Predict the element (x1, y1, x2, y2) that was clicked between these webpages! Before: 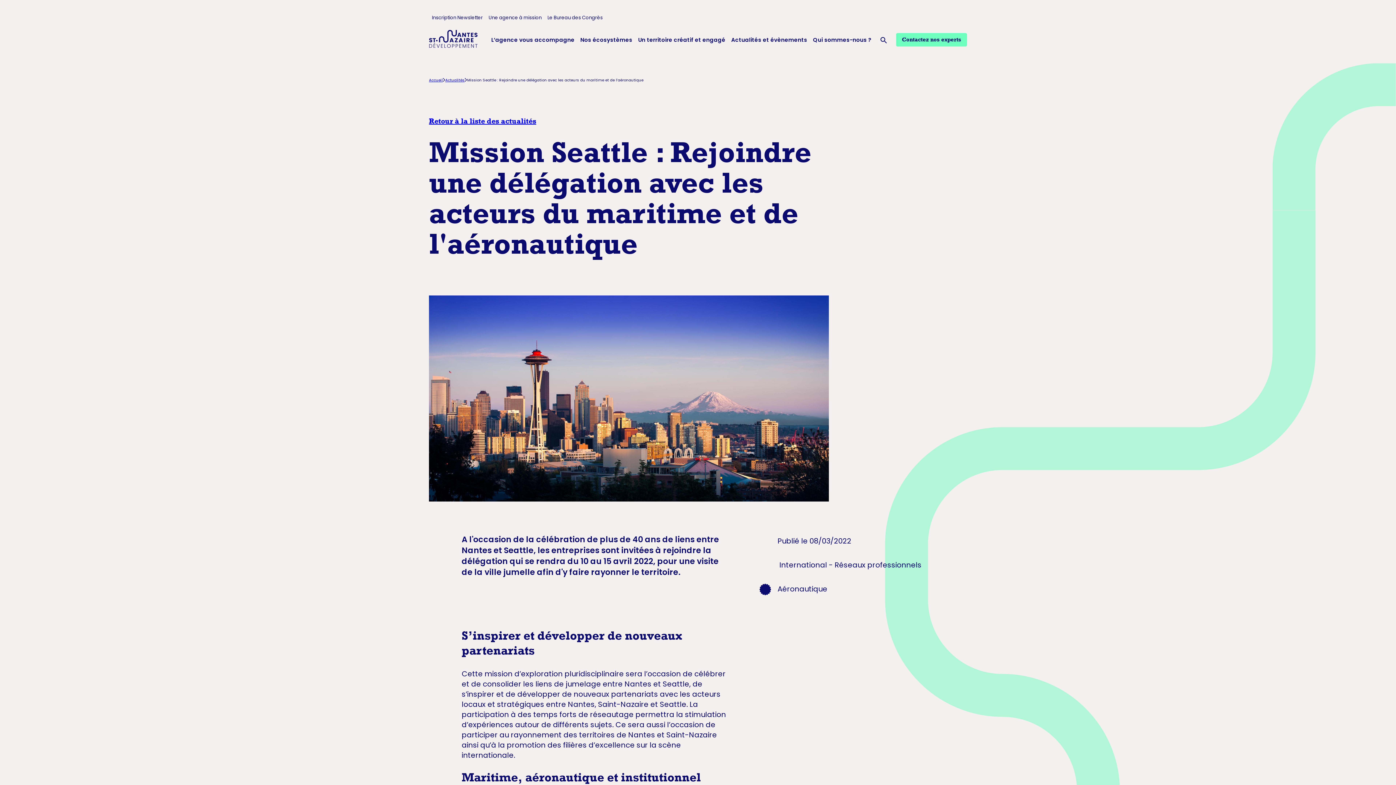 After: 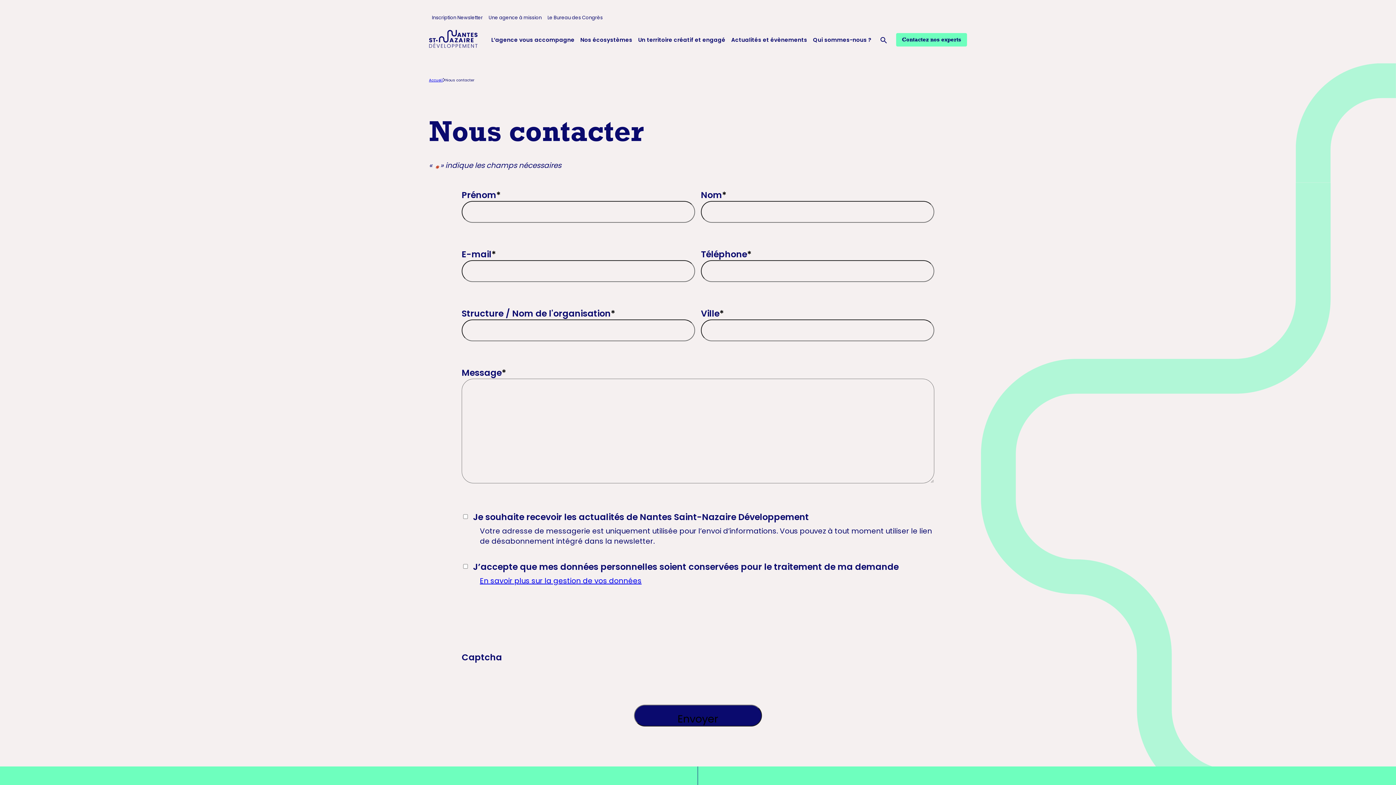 Action: bbox: (896, 33, 967, 46) label: Contactez nos experts